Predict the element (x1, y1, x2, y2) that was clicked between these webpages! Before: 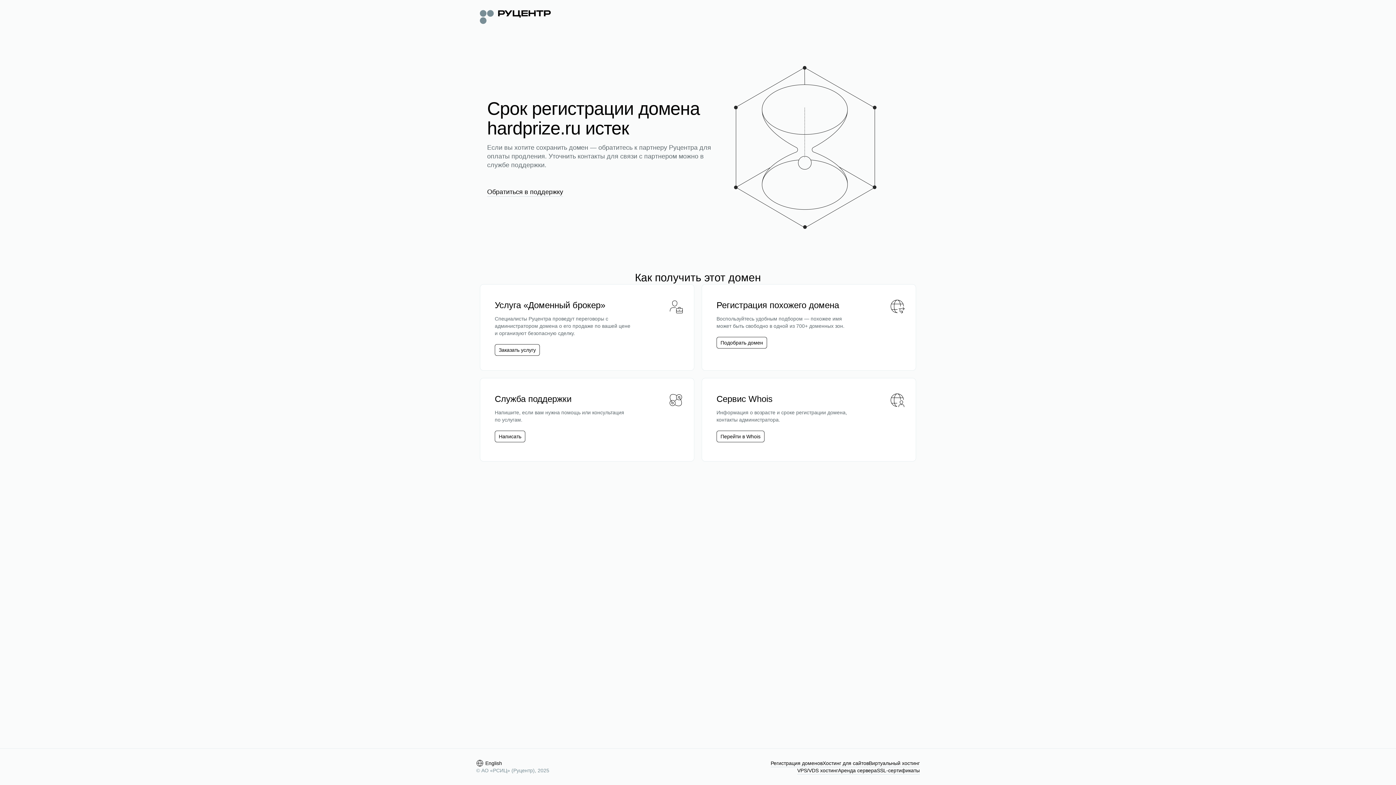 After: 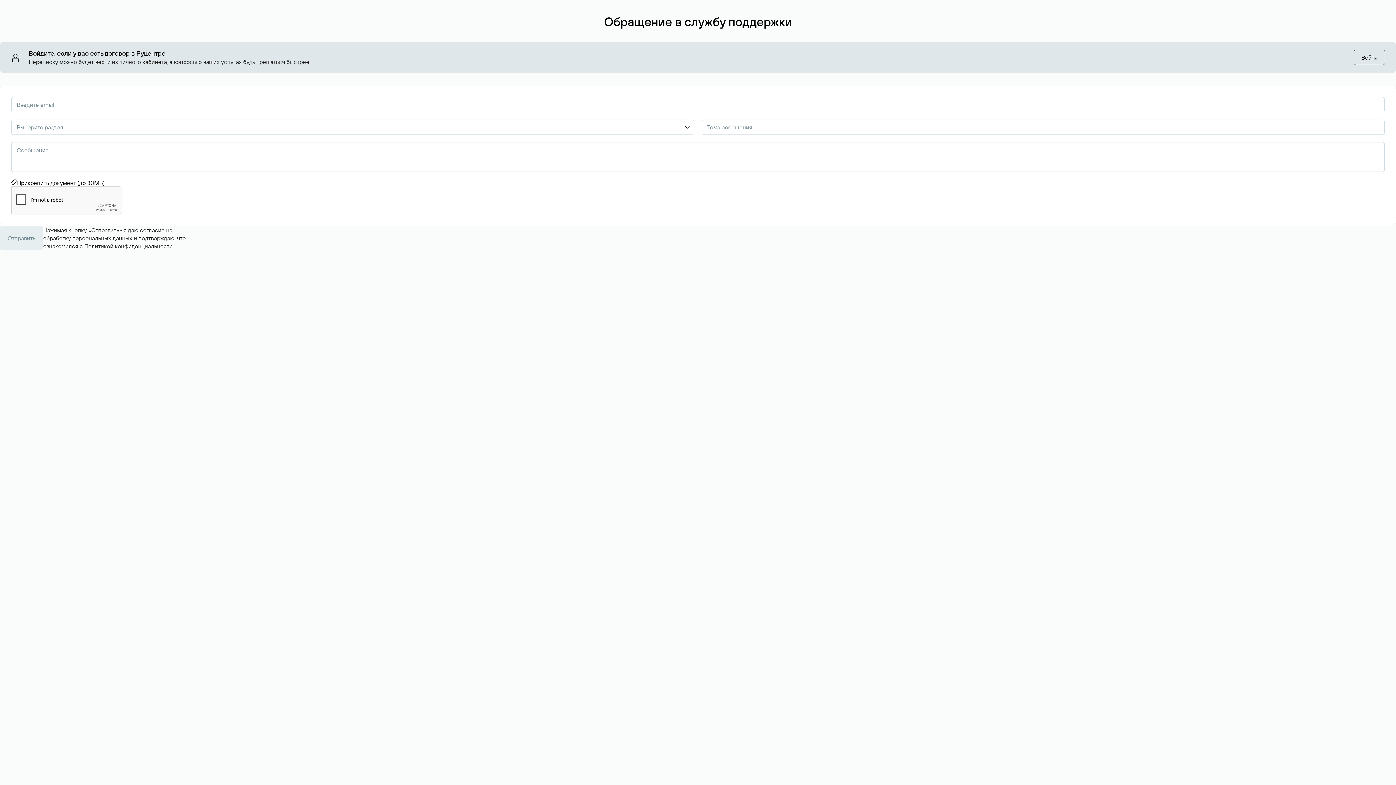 Action: label: Обратиться в поддержку bbox: (487, 187, 563, 196)